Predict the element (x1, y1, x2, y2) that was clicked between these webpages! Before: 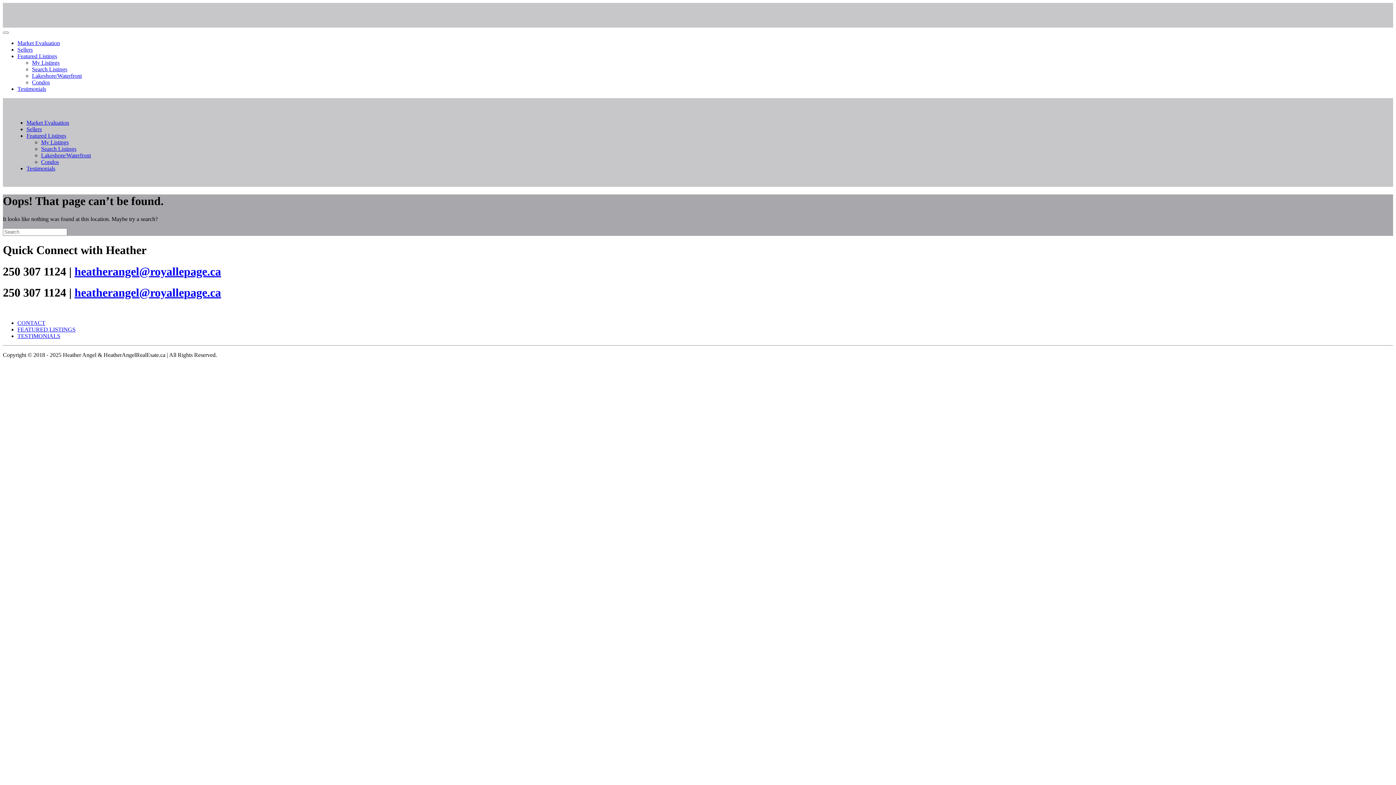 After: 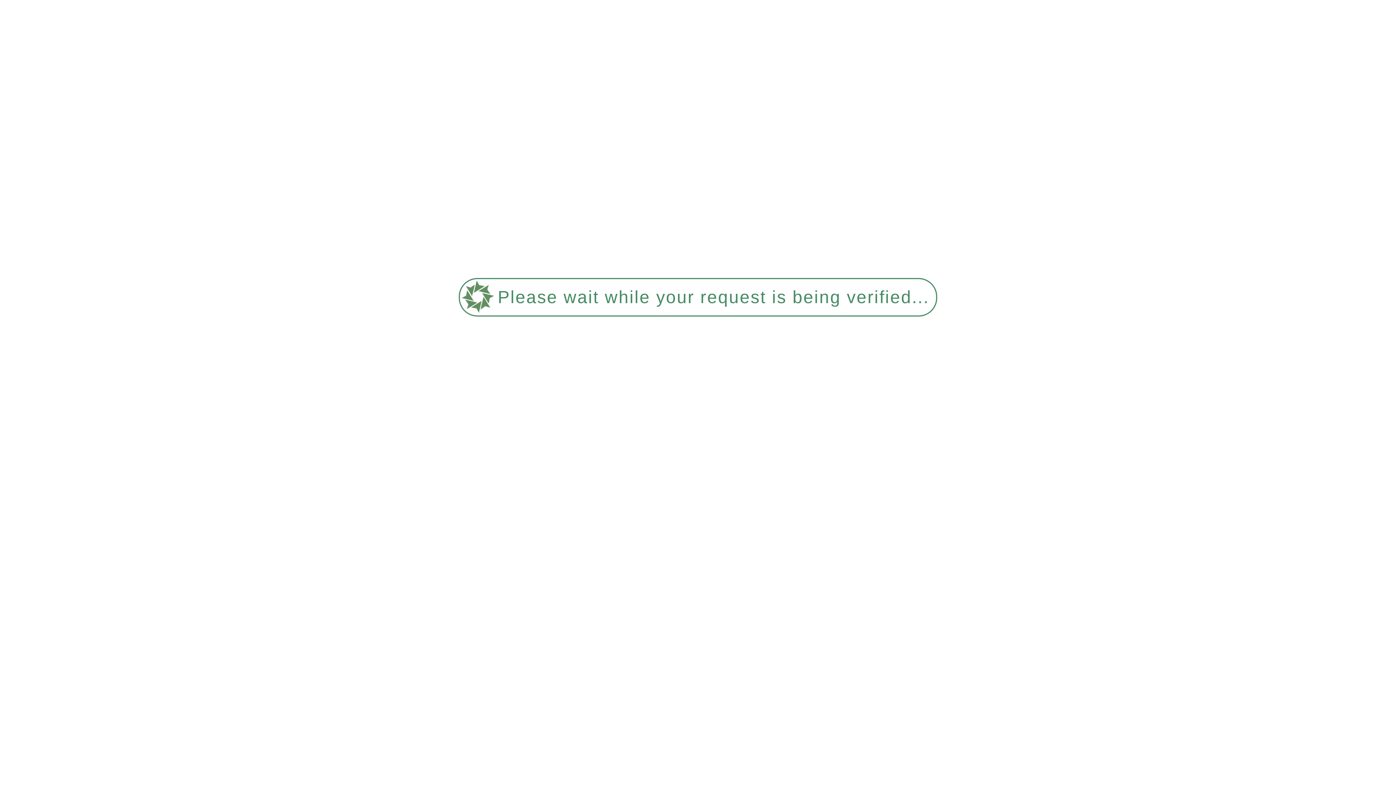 Action: label: Search Listings bbox: (41, 145, 76, 152)